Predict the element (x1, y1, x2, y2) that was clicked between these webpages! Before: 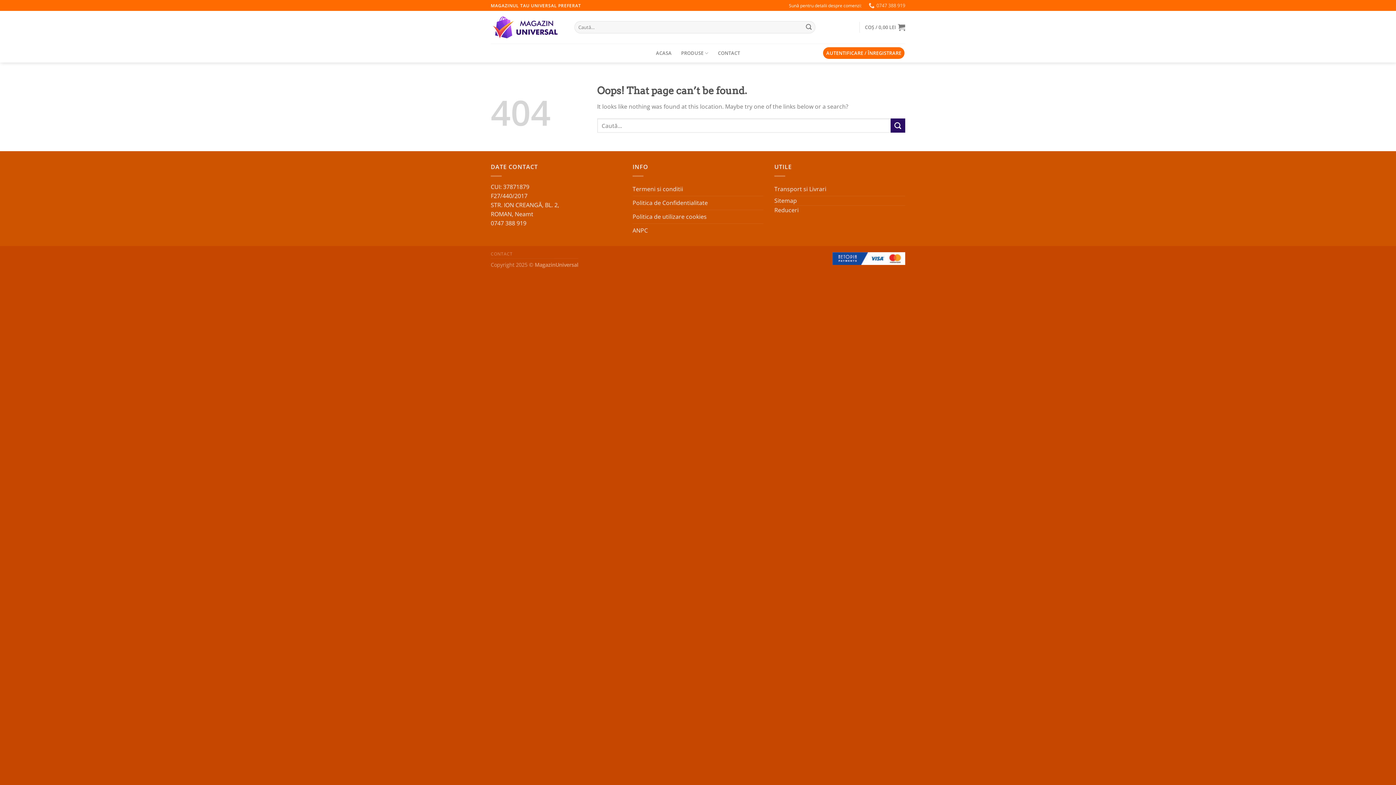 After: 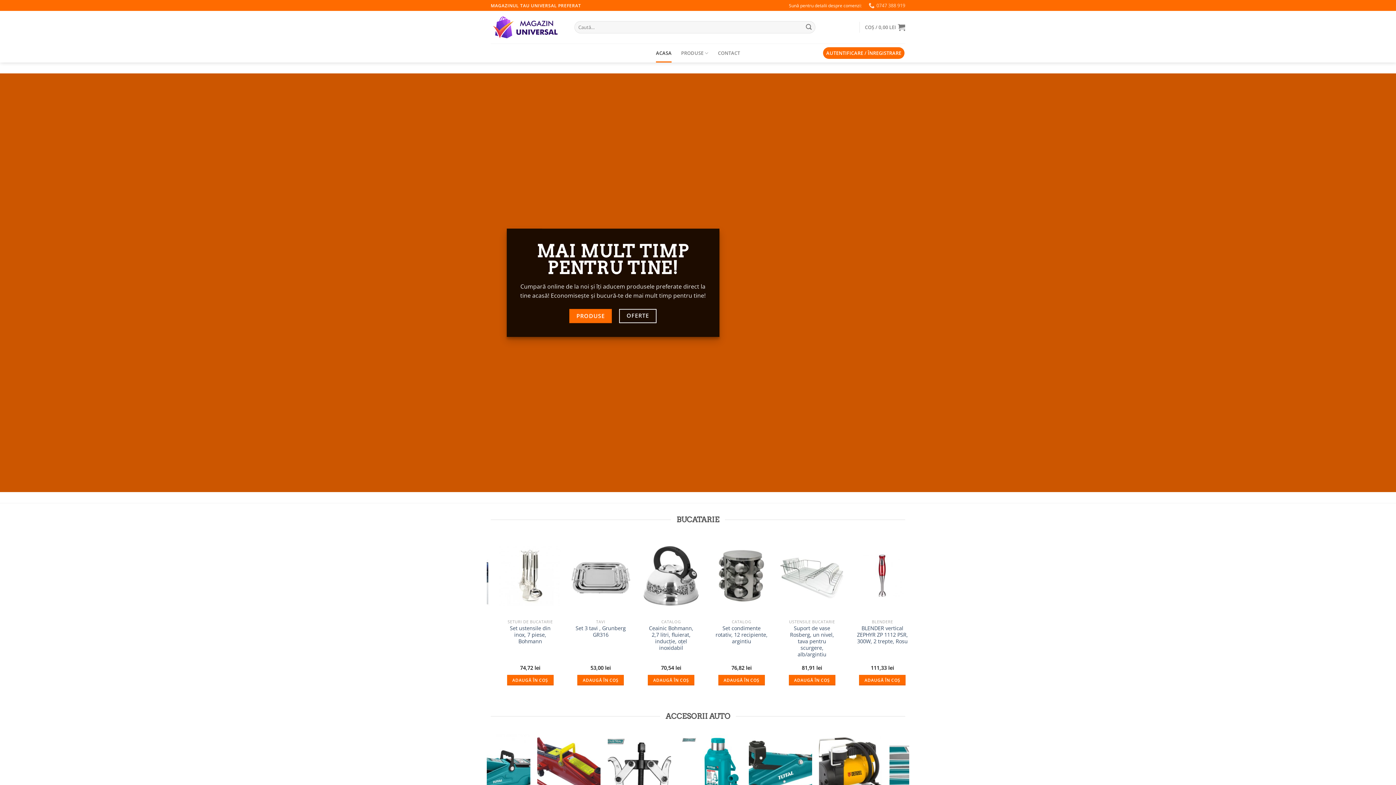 Action: bbox: (490, 15, 563, 39)